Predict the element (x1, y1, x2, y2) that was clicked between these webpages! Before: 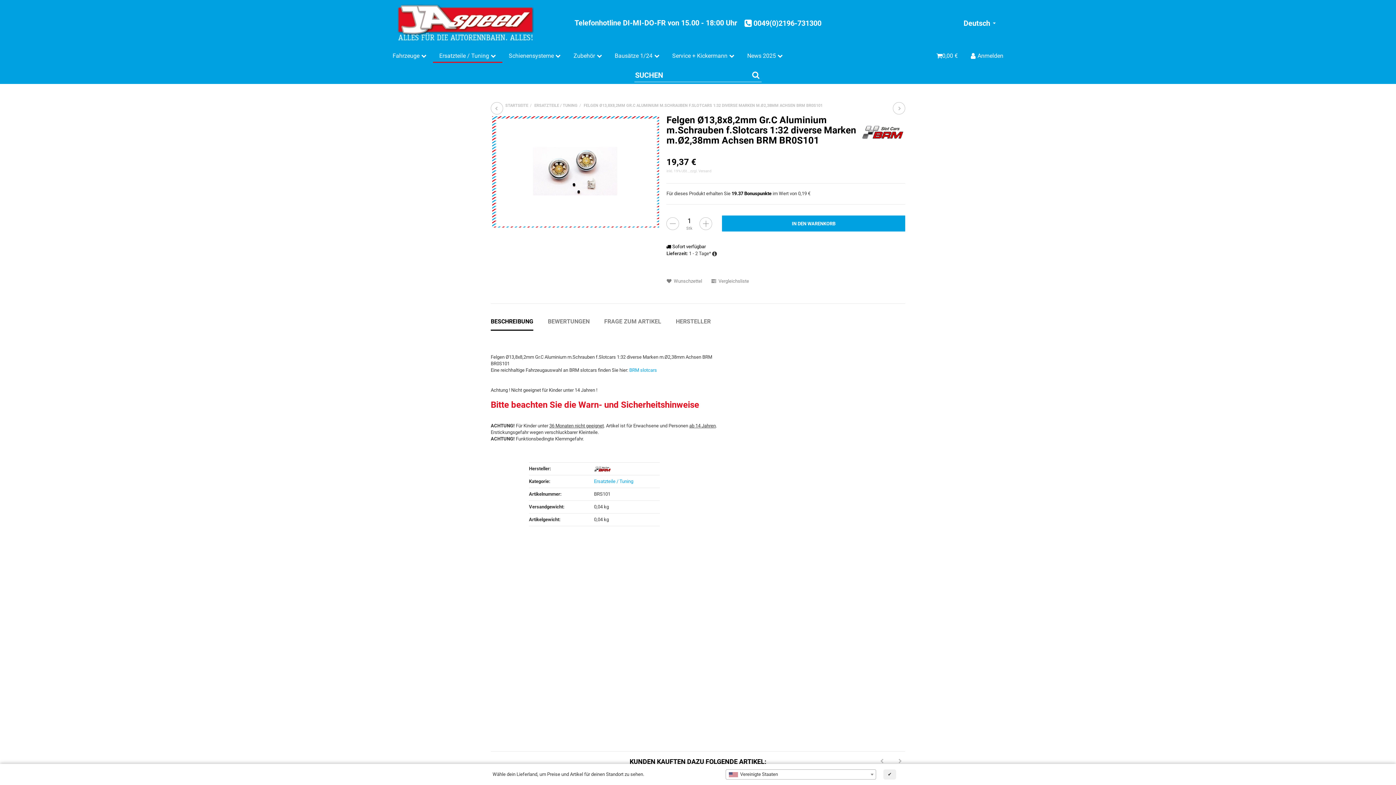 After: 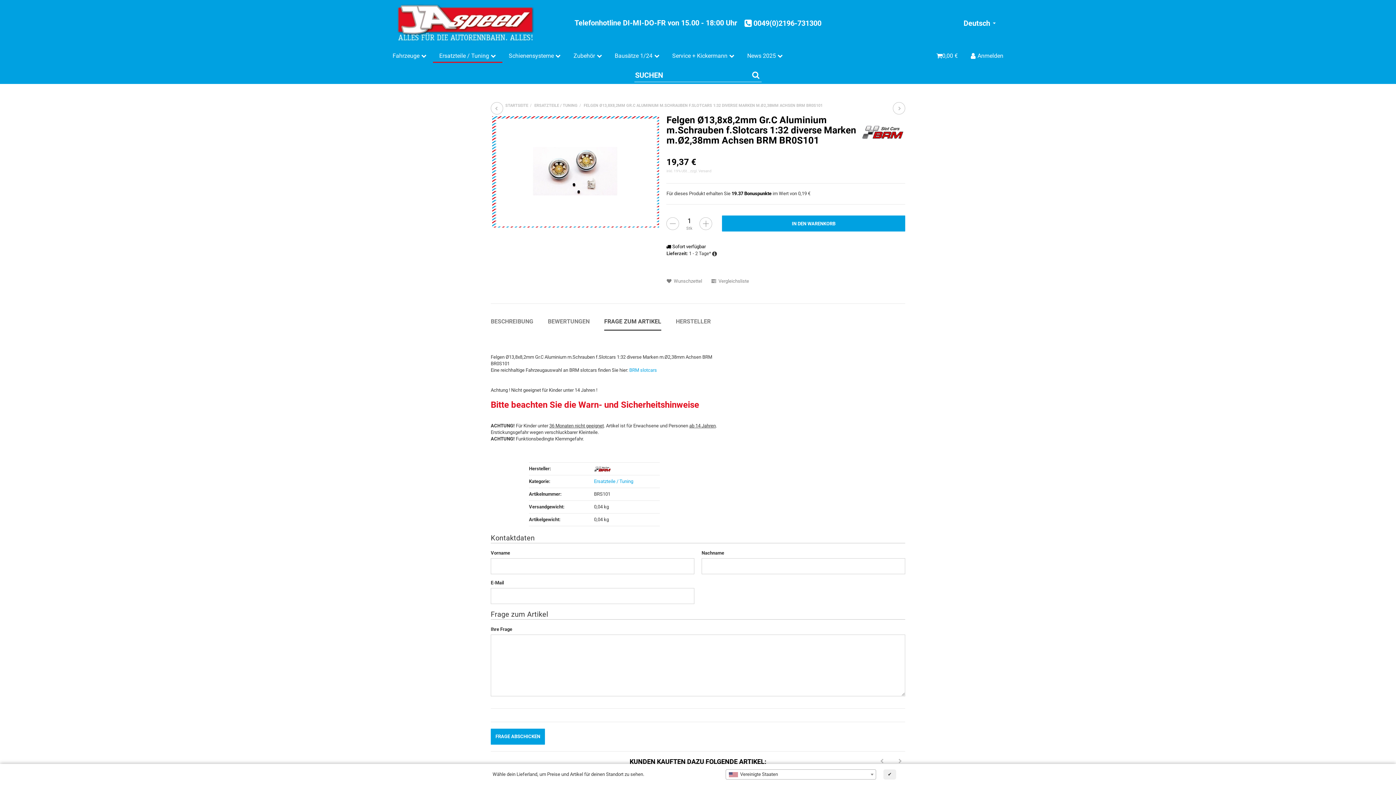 Action: label: FRAGE ZUM ARTIKEL bbox: (604, 313, 661, 330)